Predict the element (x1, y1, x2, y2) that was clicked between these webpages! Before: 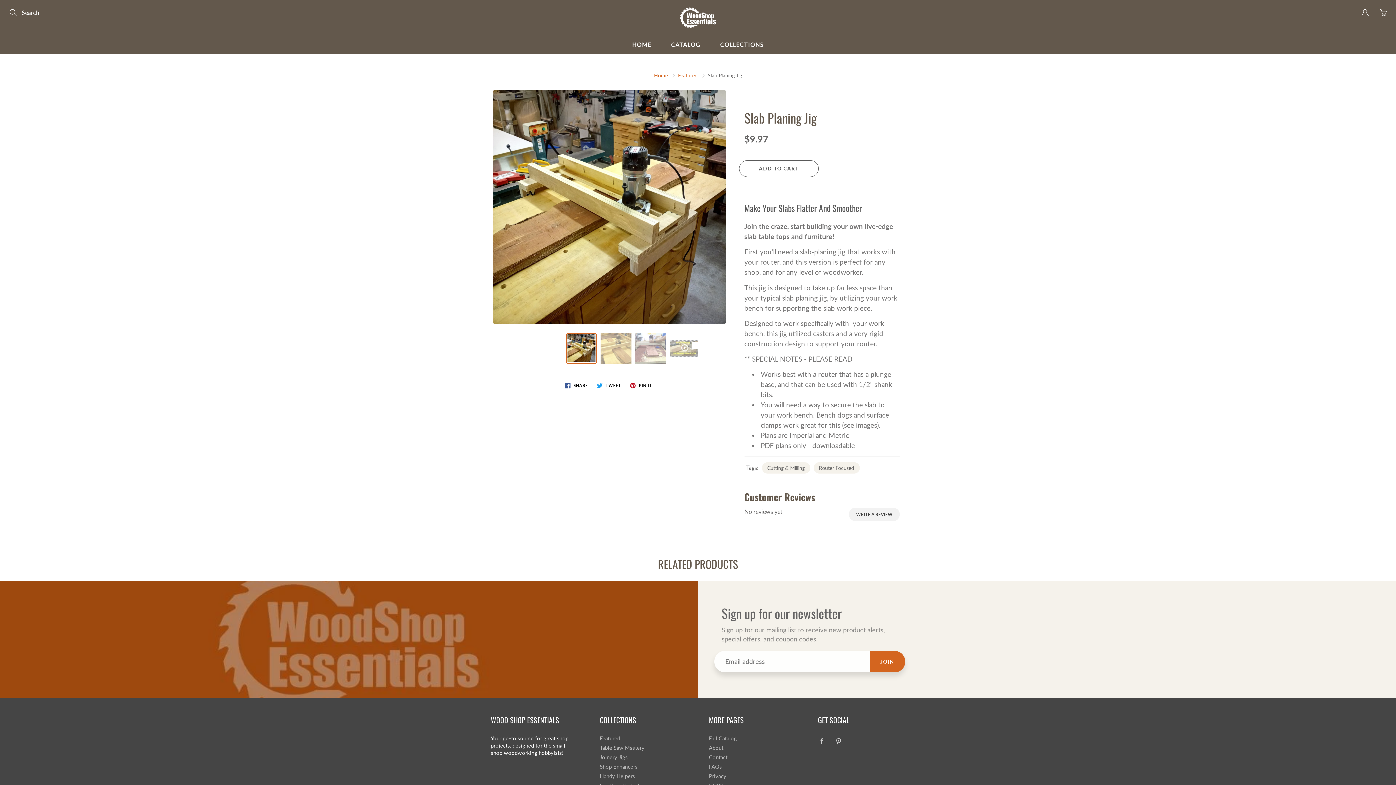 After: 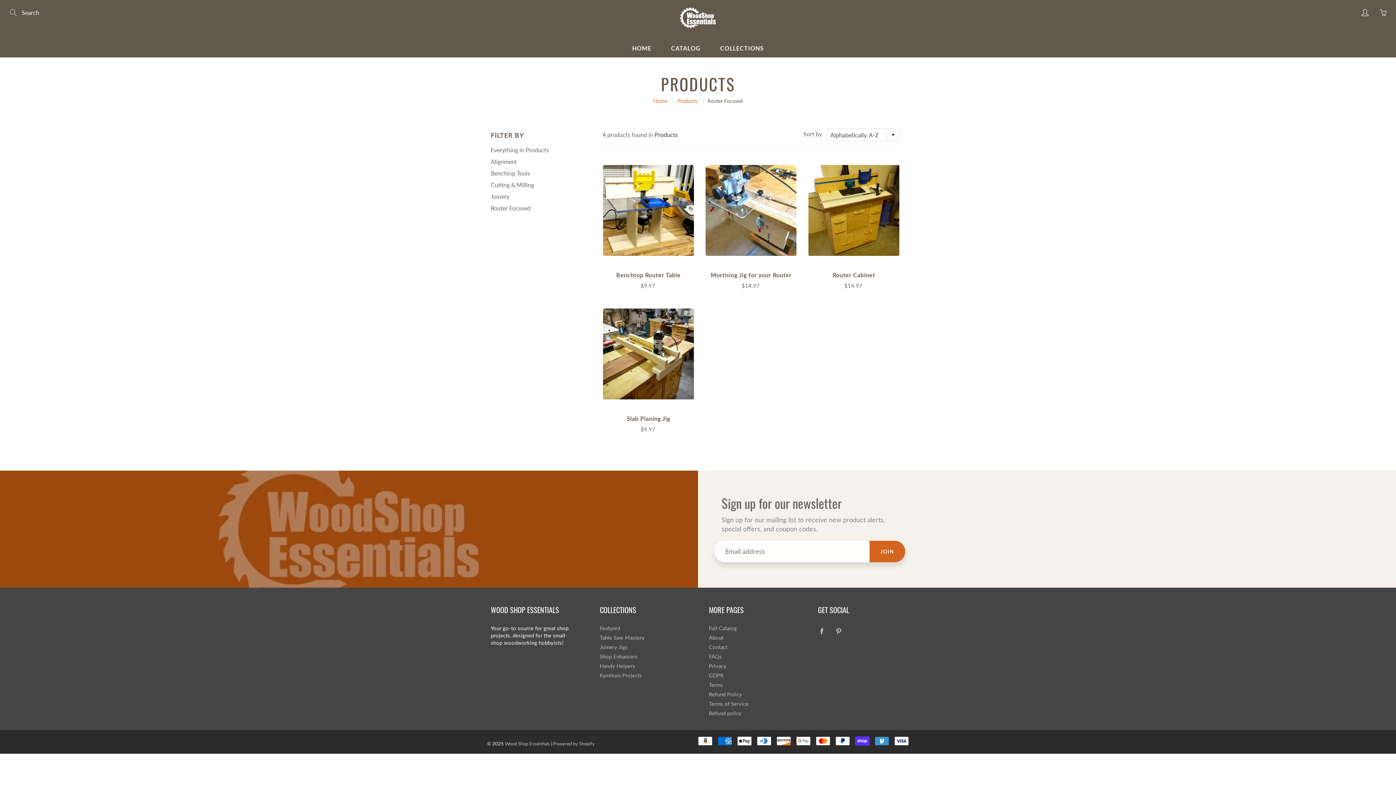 Action: bbox: (813, 462, 859, 473) label: Router Focused